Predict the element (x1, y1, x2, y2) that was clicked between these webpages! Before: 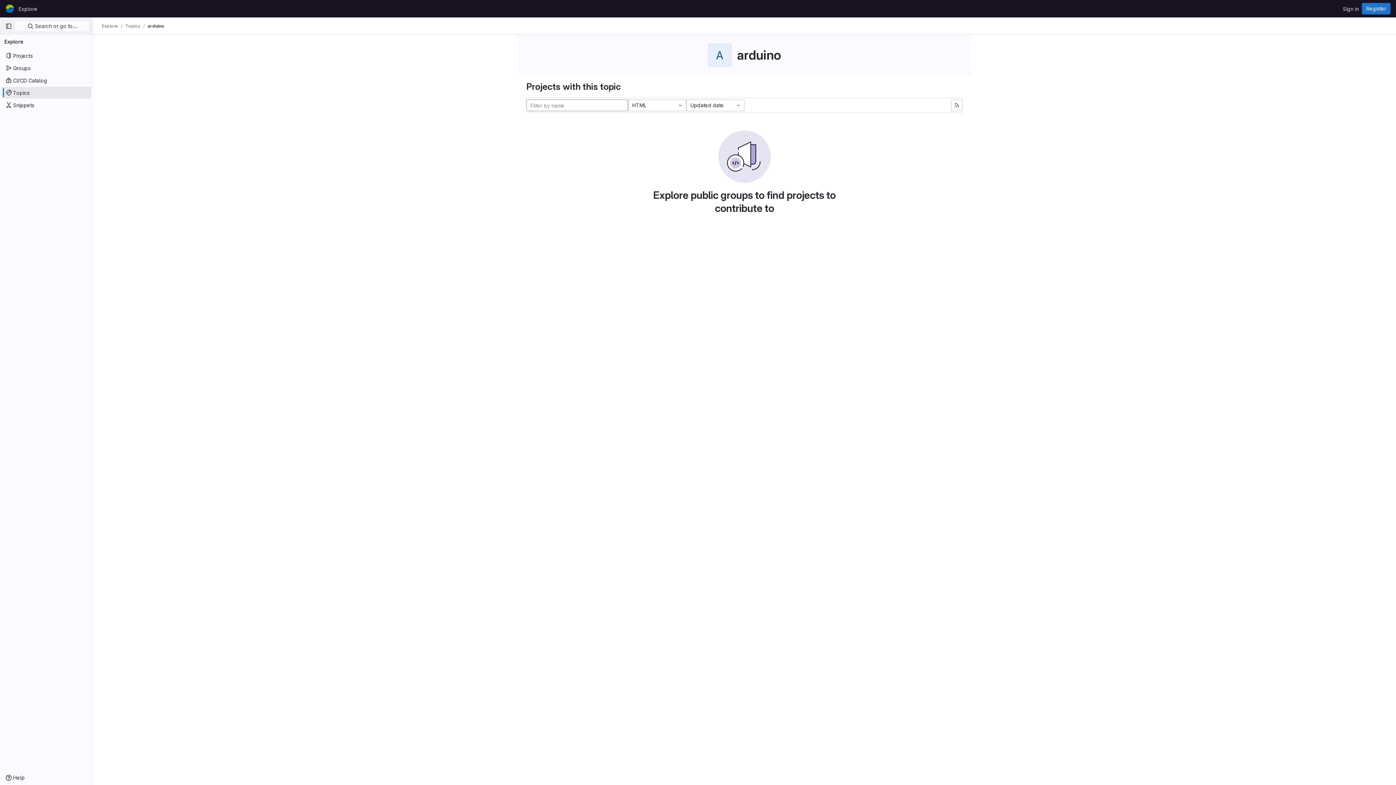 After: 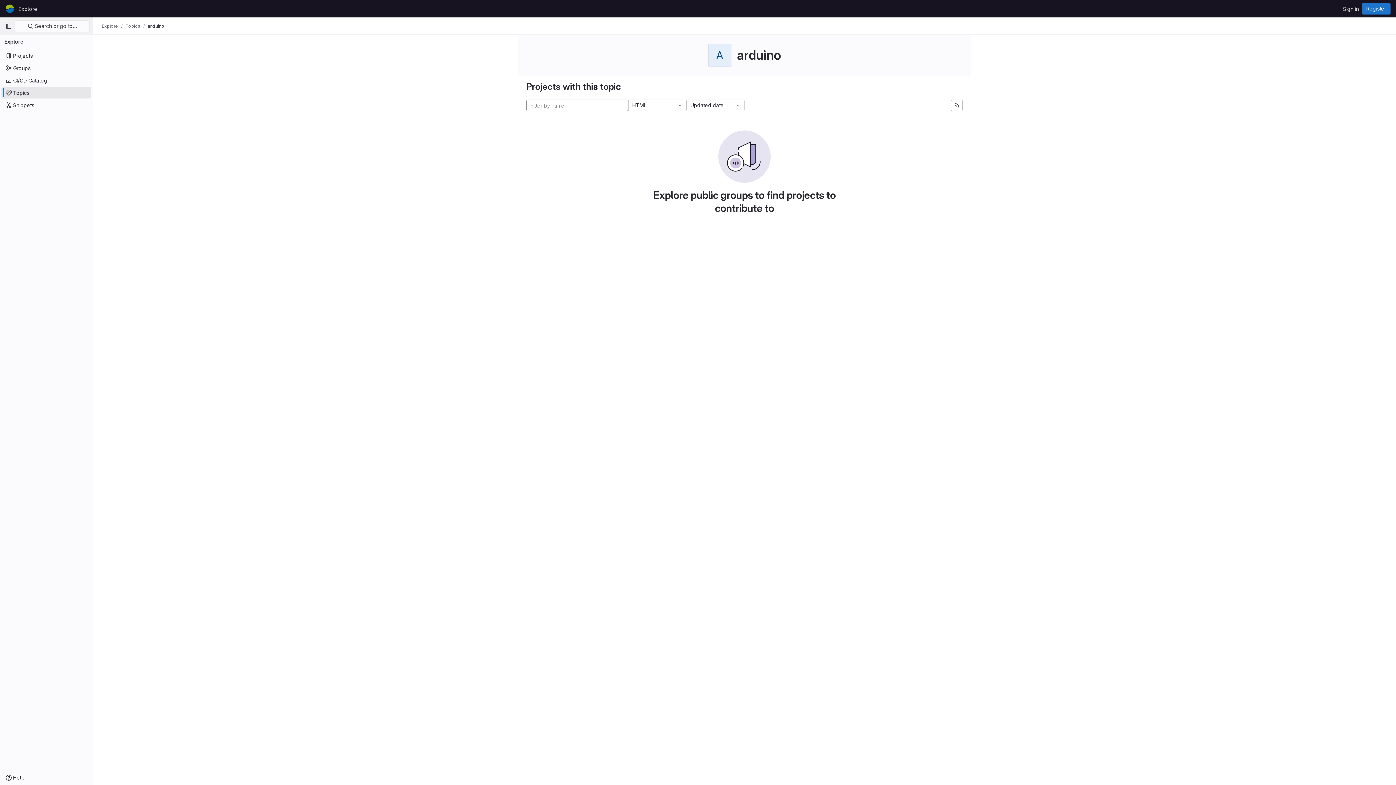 Action: label: arduino bbox: (147, 23, 164, 29)